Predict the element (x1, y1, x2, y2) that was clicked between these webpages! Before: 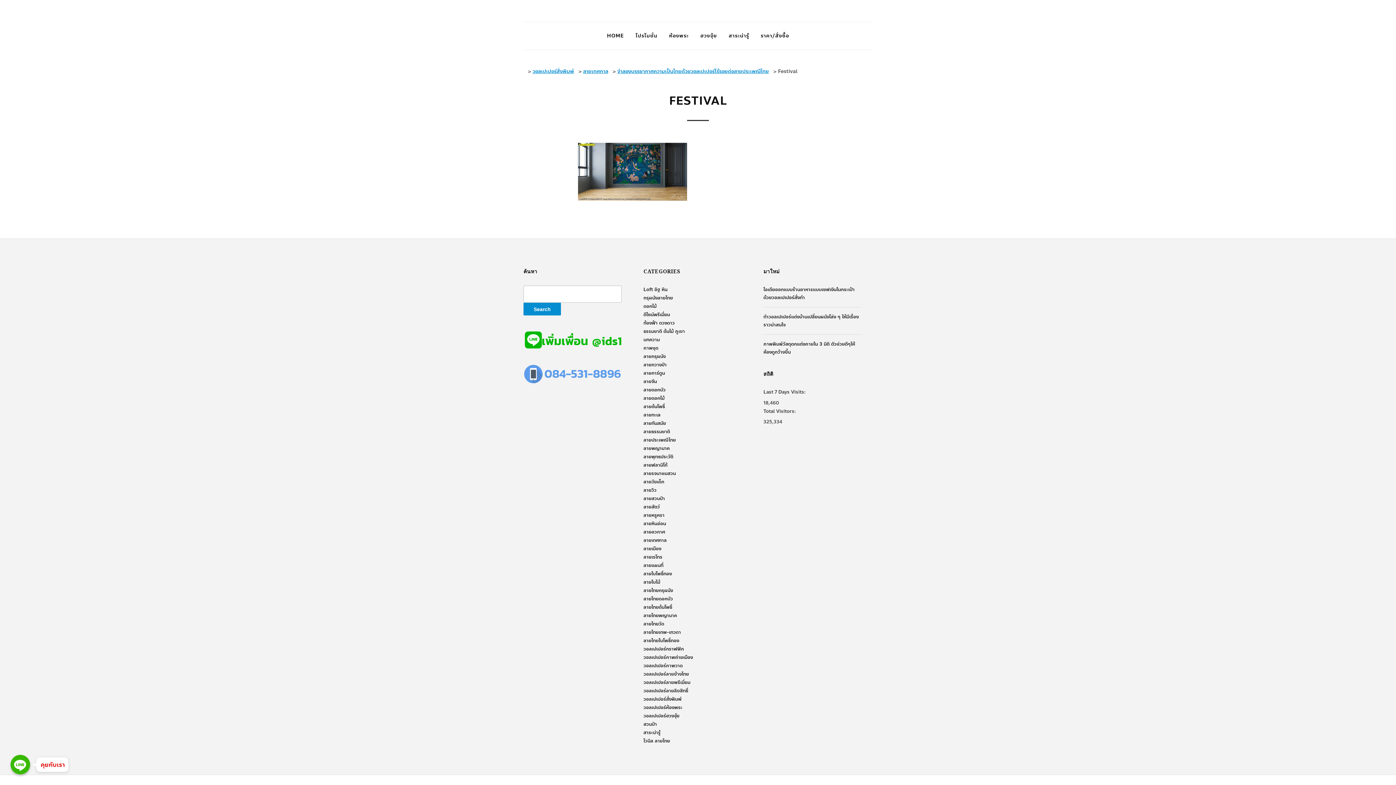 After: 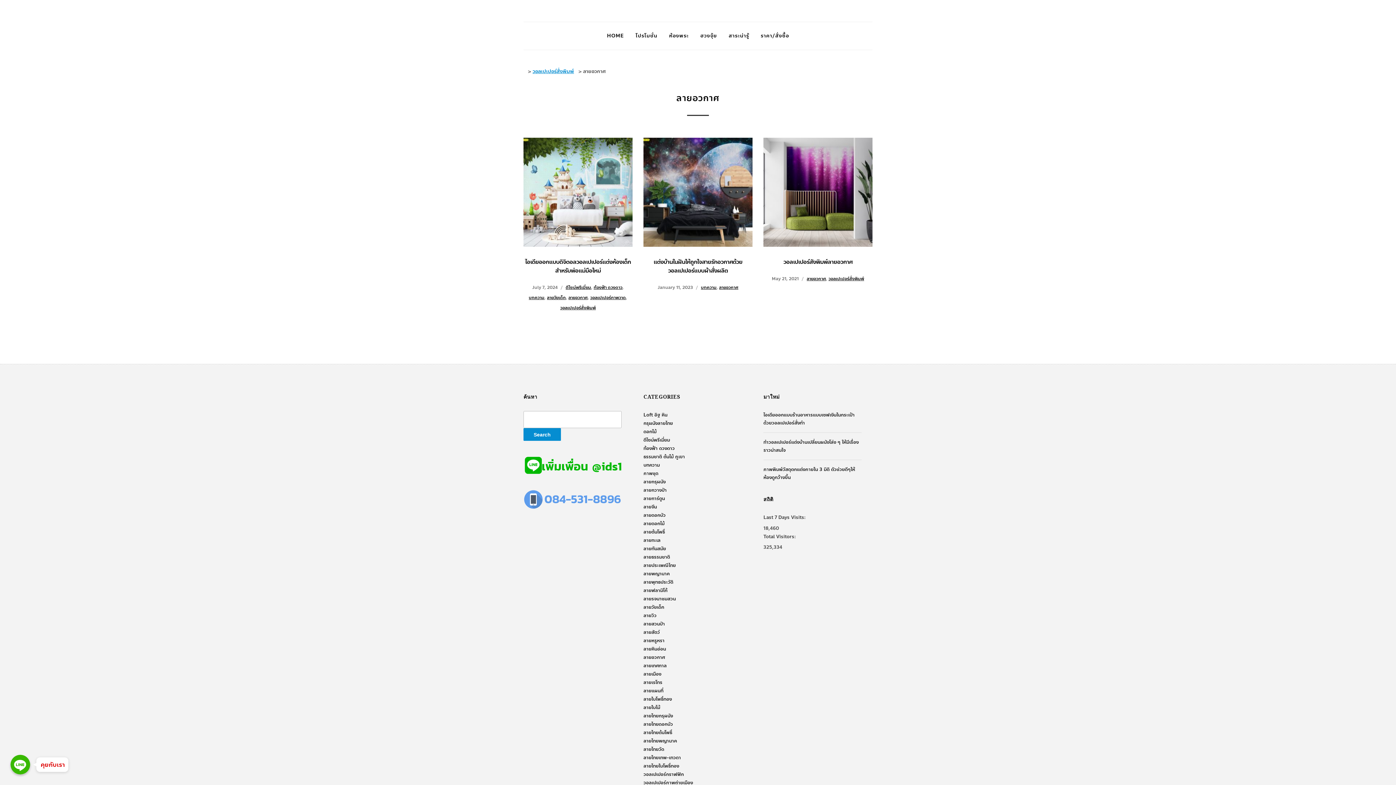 Action: bbox: (643, 528, 665, 536) label: ลายอวกาศ